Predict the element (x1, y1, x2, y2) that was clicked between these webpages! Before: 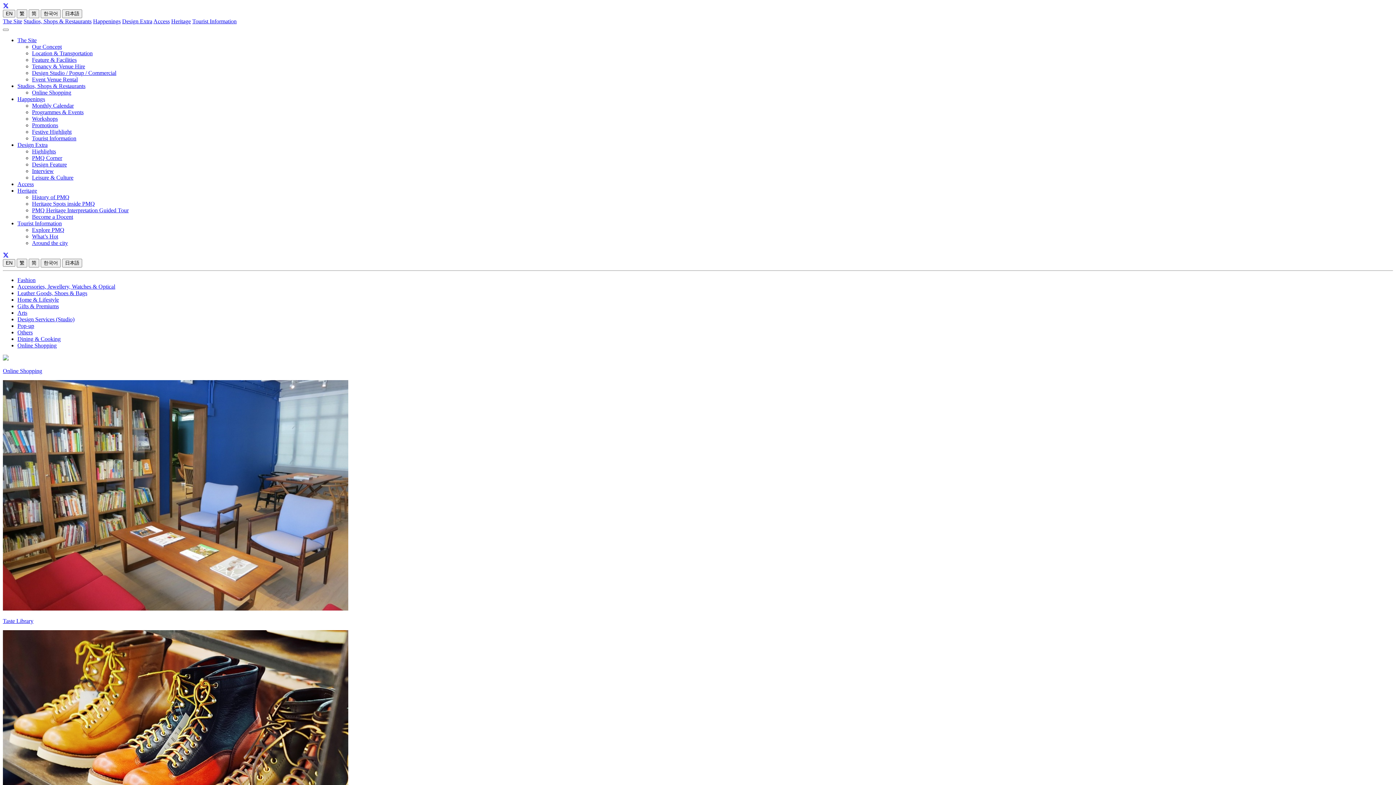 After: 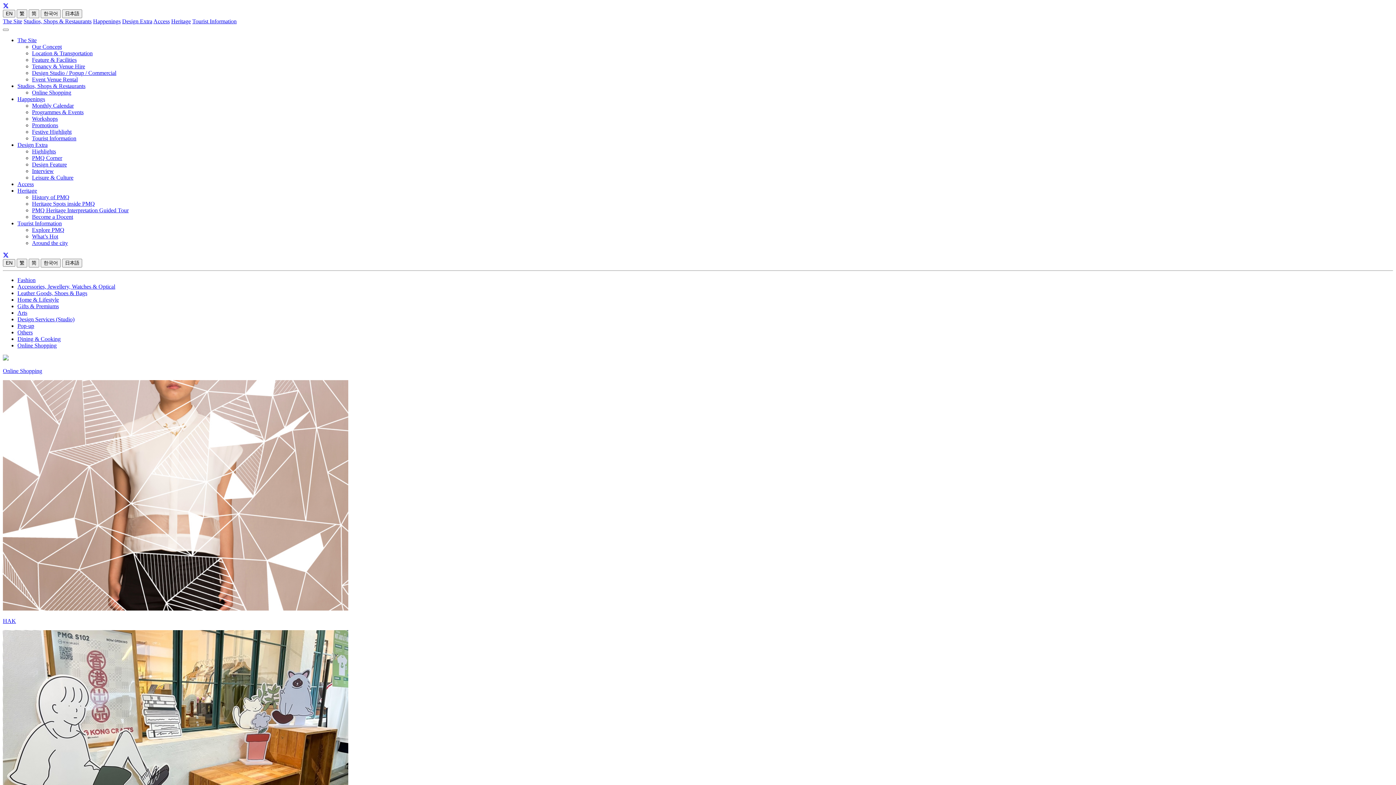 Action: bbox: (17, 82, 85, 89) label: Studios, Shops & Restaurants